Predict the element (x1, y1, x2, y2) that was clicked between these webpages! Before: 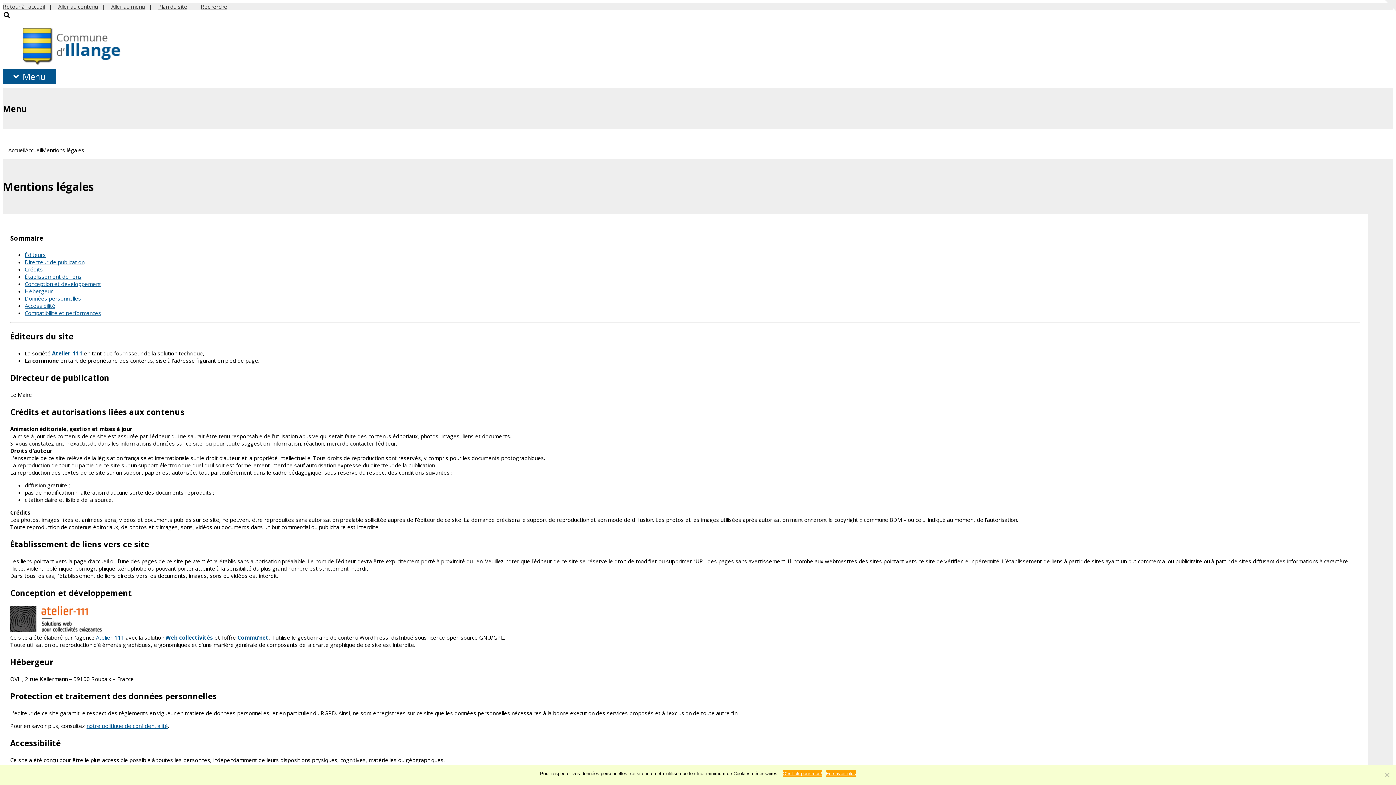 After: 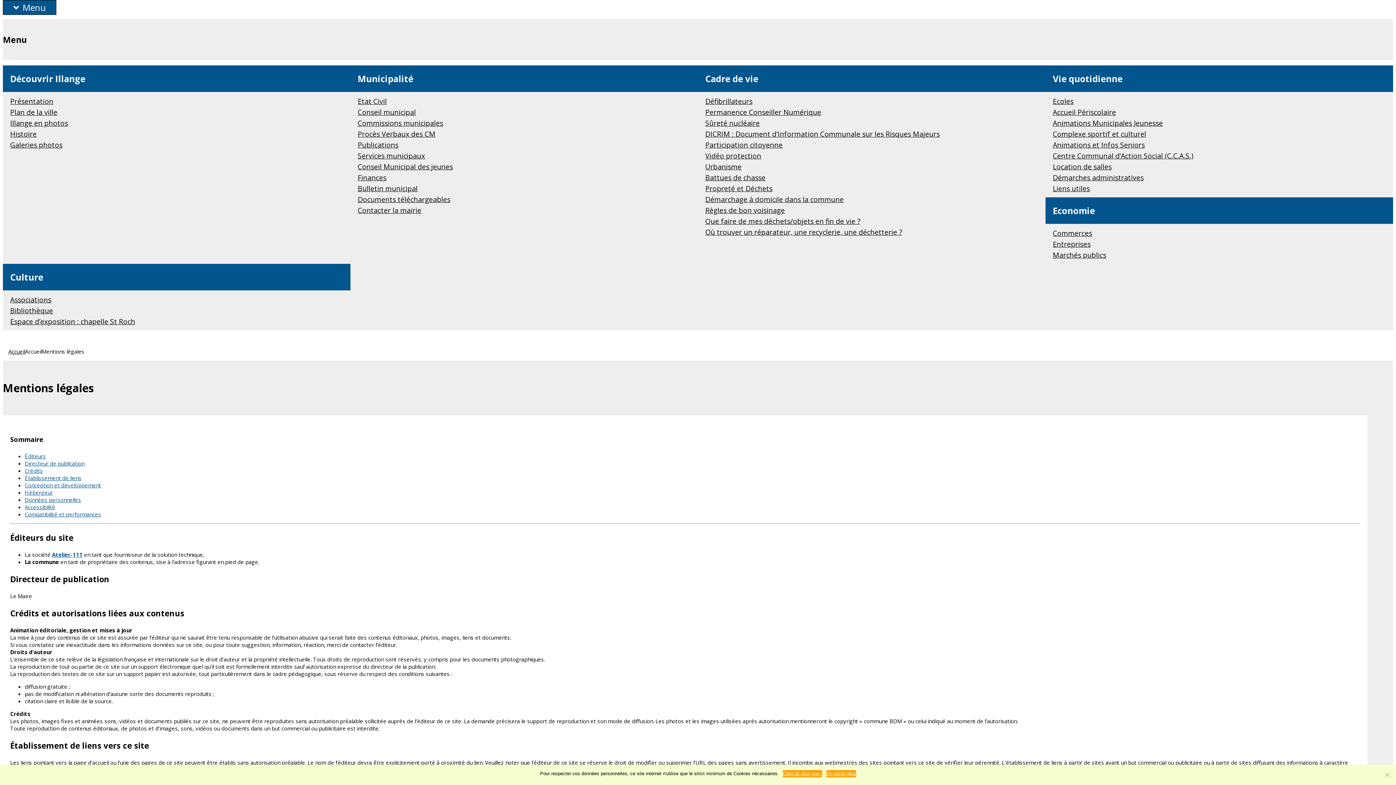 Action: bbox: (111, 2, 144, 10) label: Aller au menu